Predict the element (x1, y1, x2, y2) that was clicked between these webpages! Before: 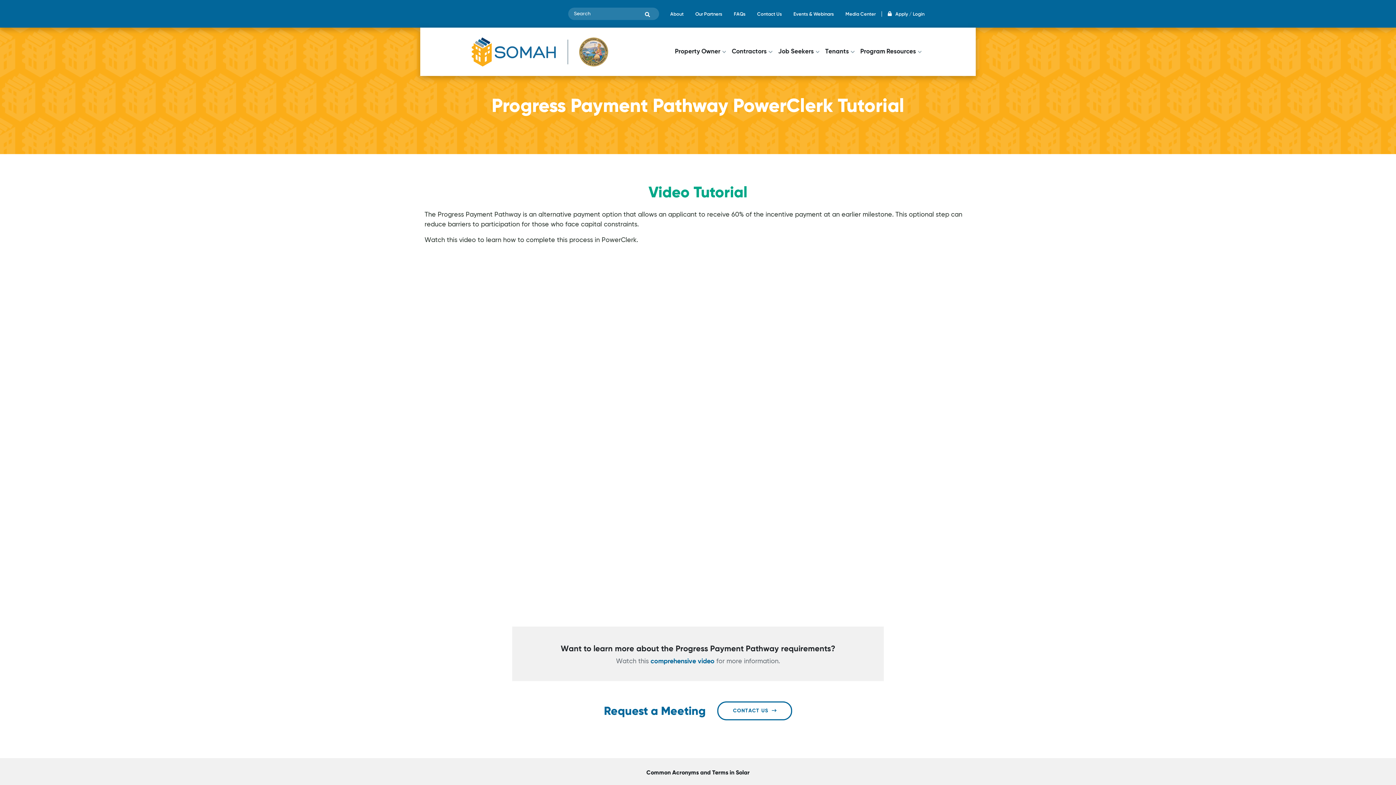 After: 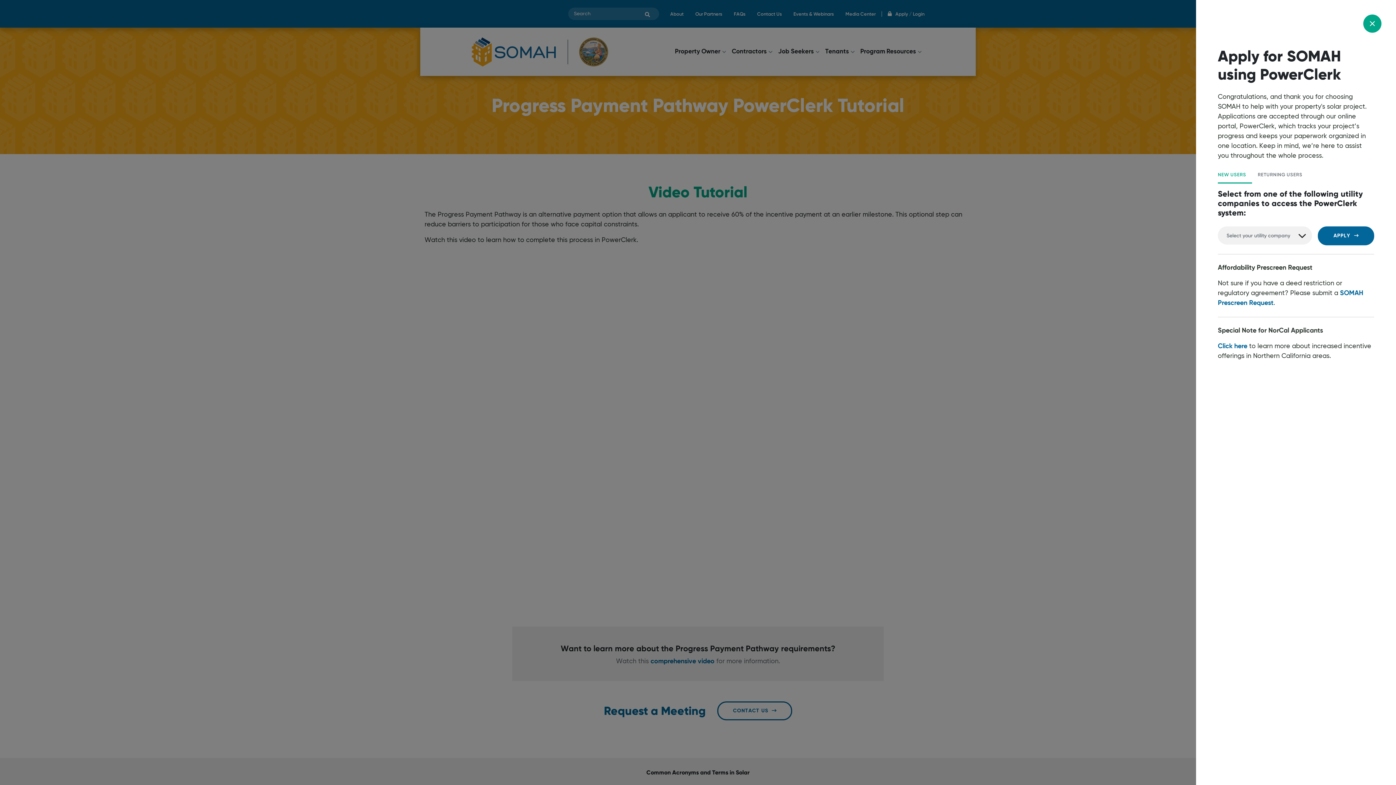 Action: bbox: (881, 11, 924, 16) label: Apply / Login